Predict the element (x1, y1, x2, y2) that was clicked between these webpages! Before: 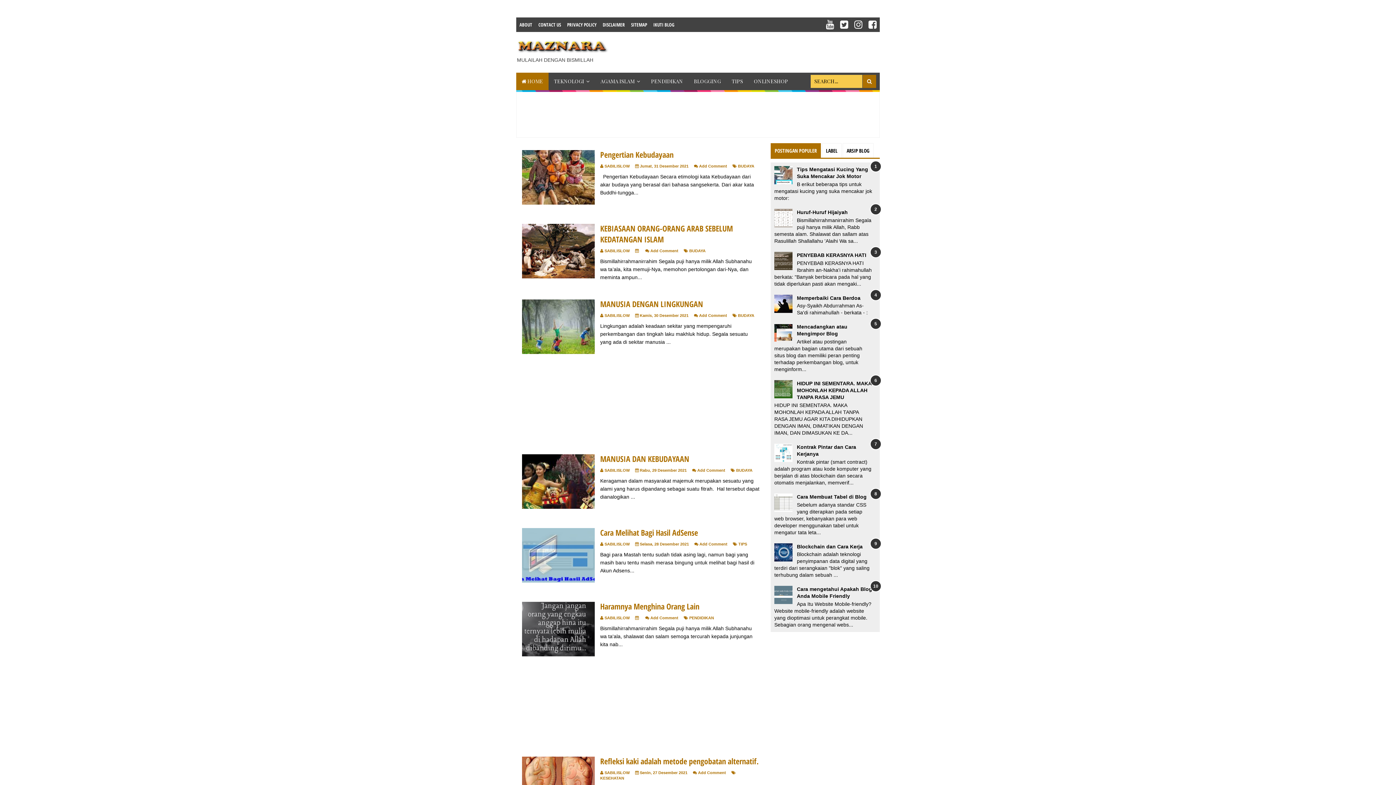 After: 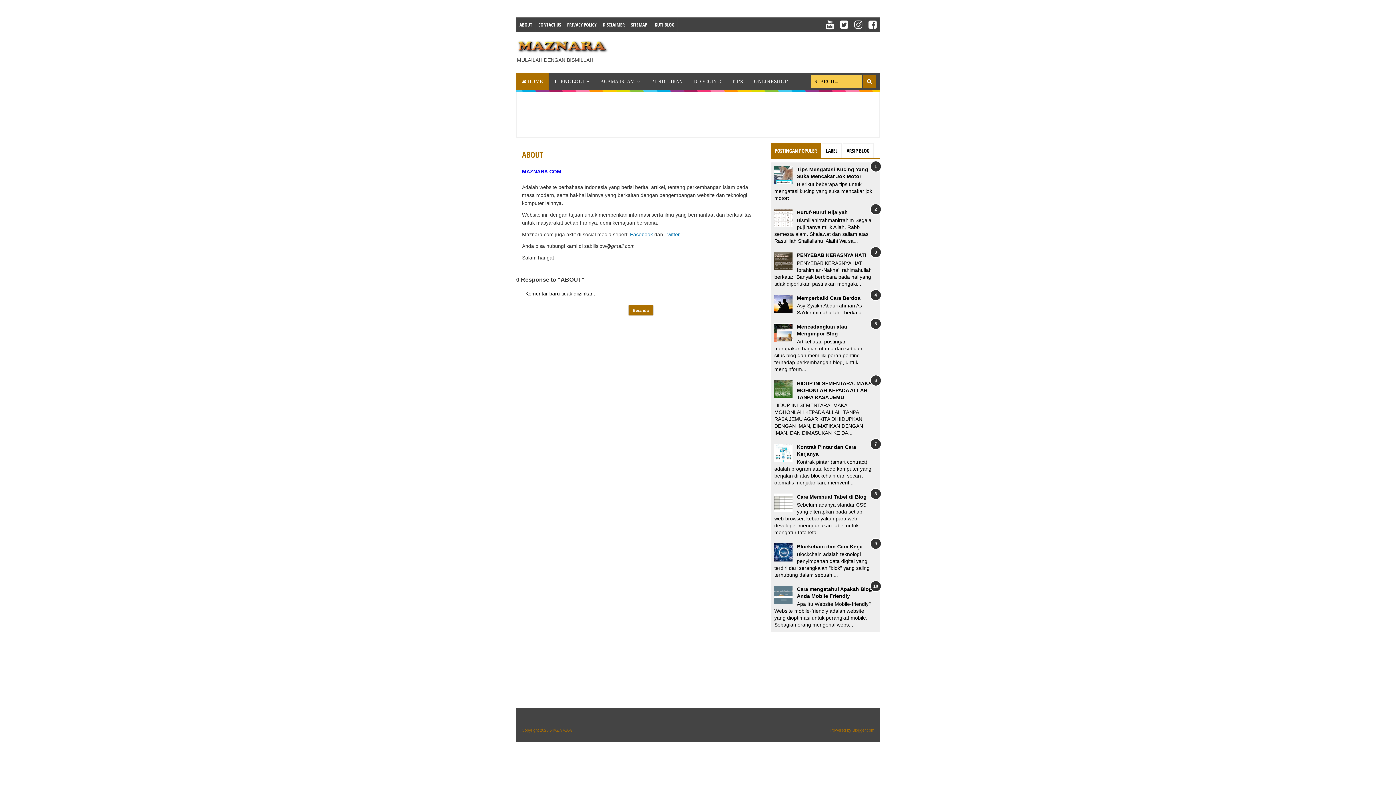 Action: label: ABOUT bbox: (516, 17, 535, 31)